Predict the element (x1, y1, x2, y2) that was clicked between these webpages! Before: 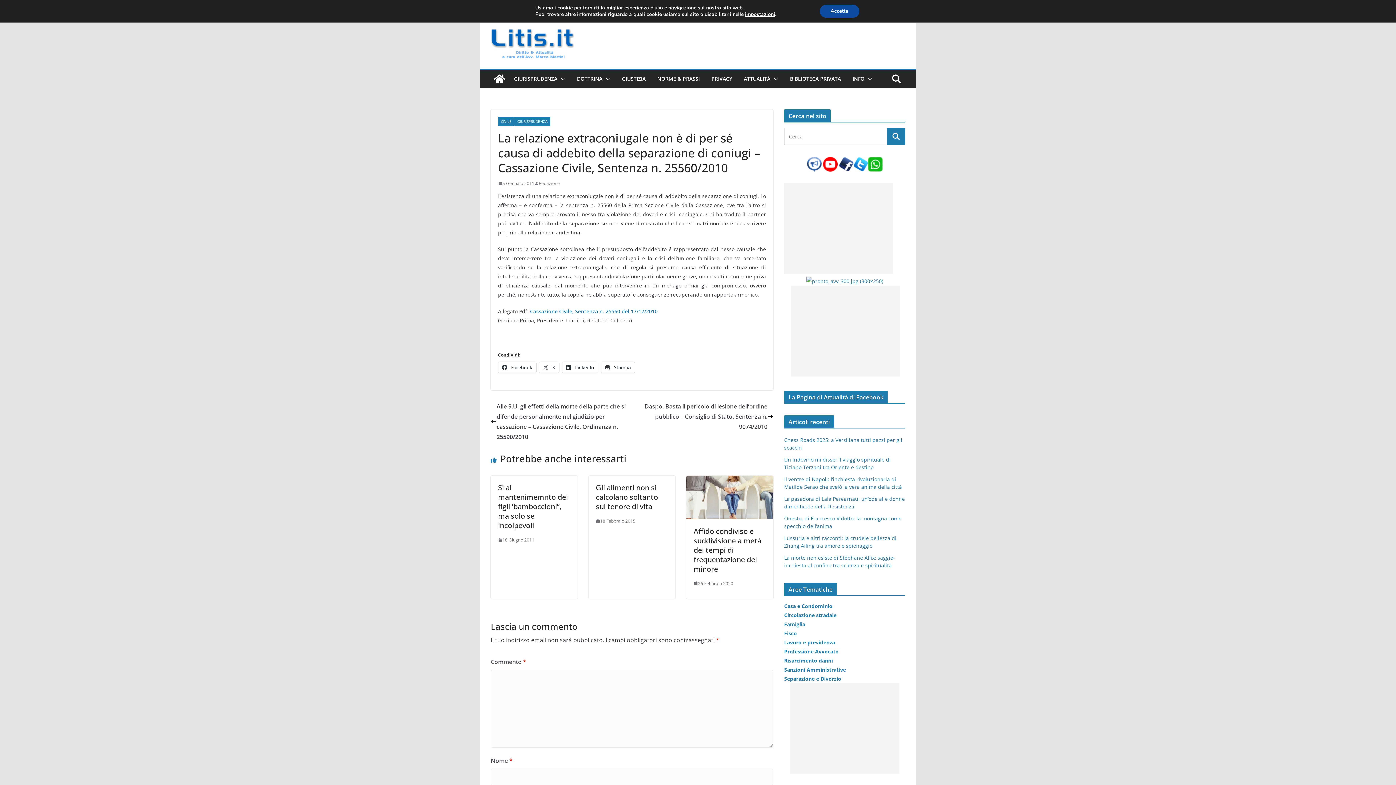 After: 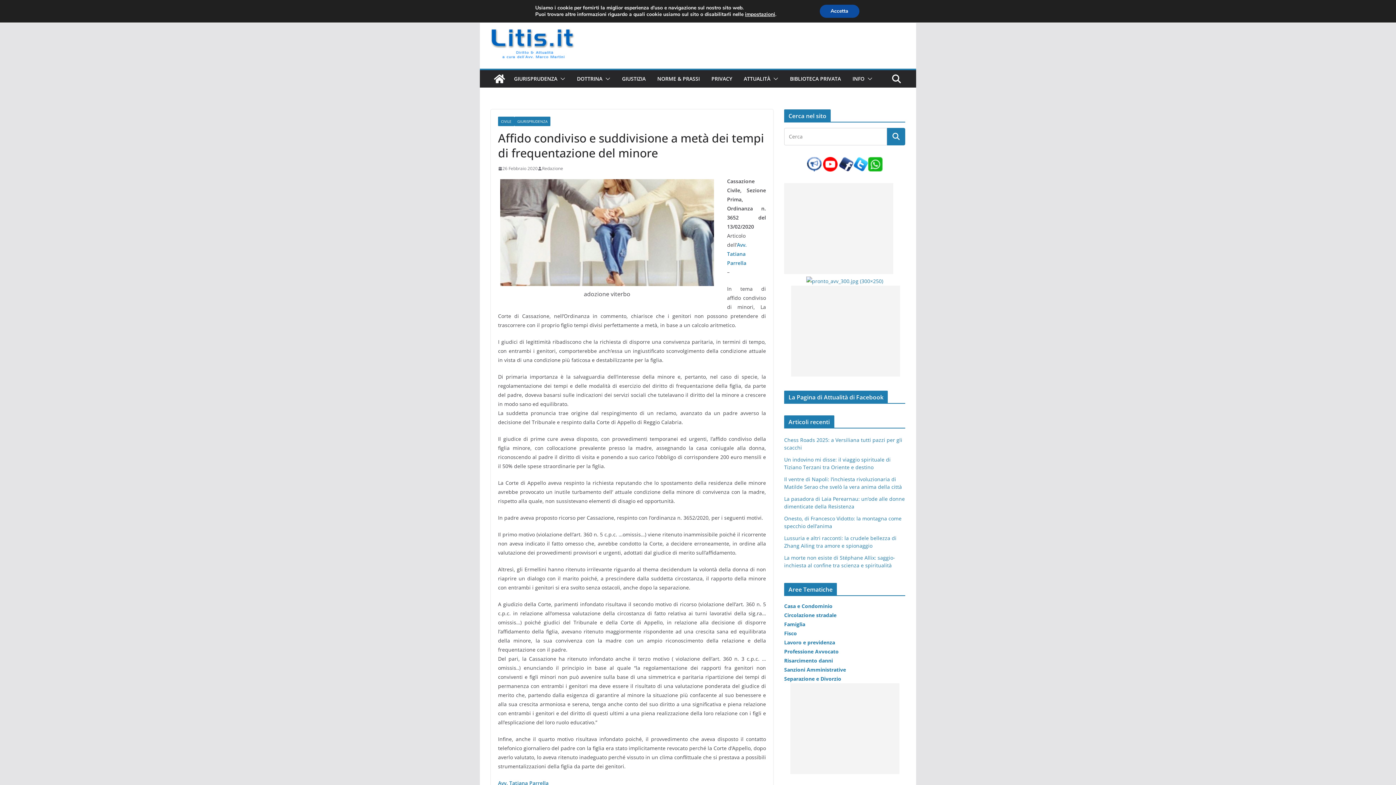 Action: bbox: (693, 526, 761, 574) label: Affido condiviso e suddivisione a metà dei tempi di frequentazione del minore